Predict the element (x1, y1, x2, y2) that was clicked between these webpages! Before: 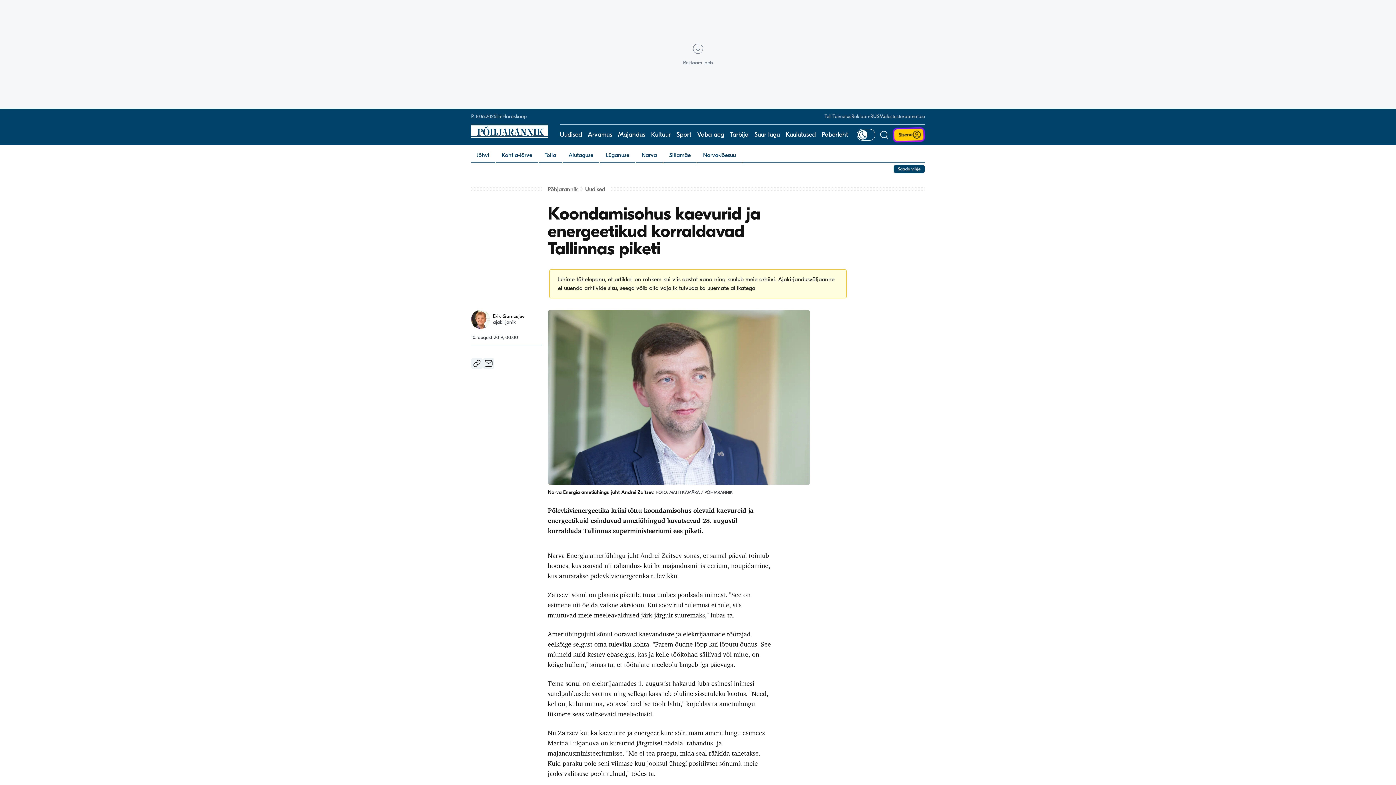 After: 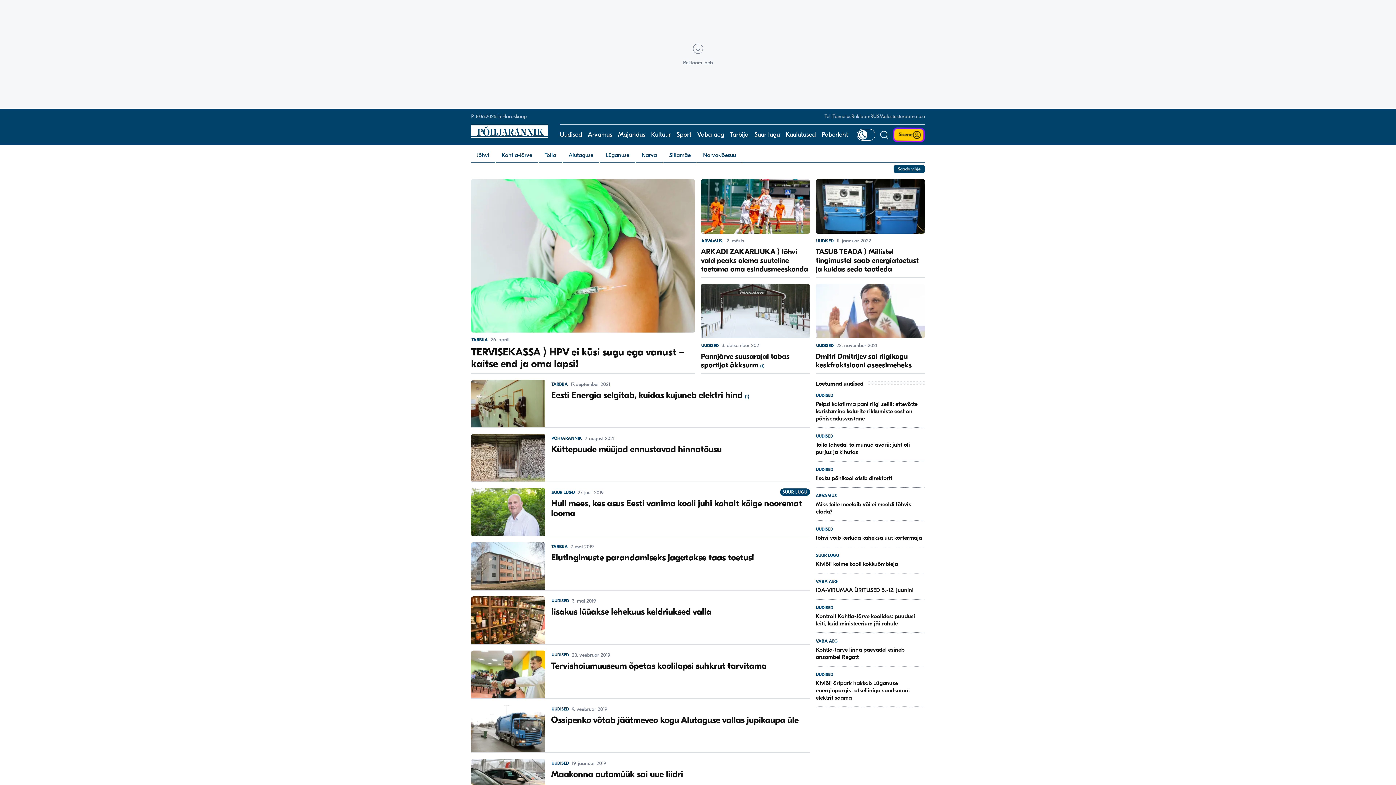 Action: label: Tarbija bbox: (730, 124, 748, 145)